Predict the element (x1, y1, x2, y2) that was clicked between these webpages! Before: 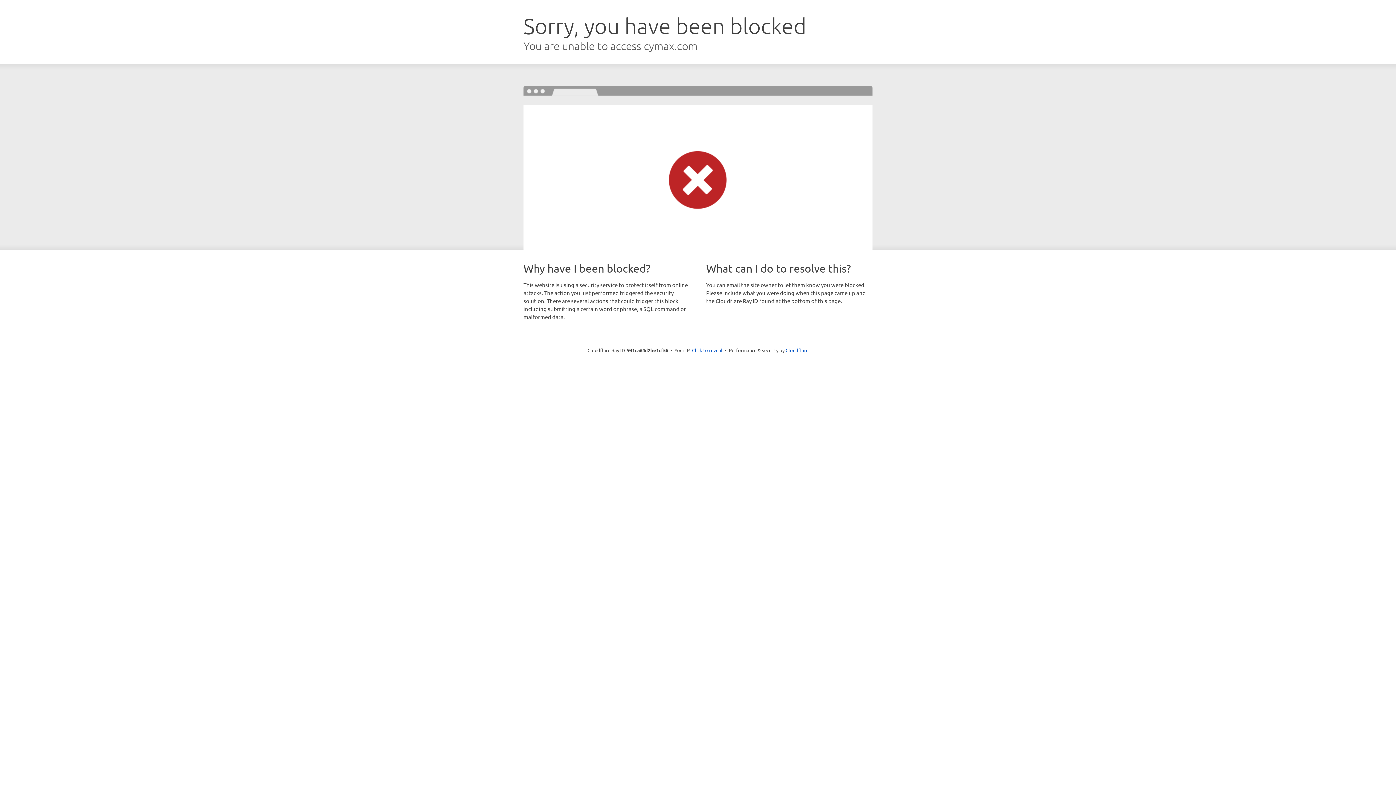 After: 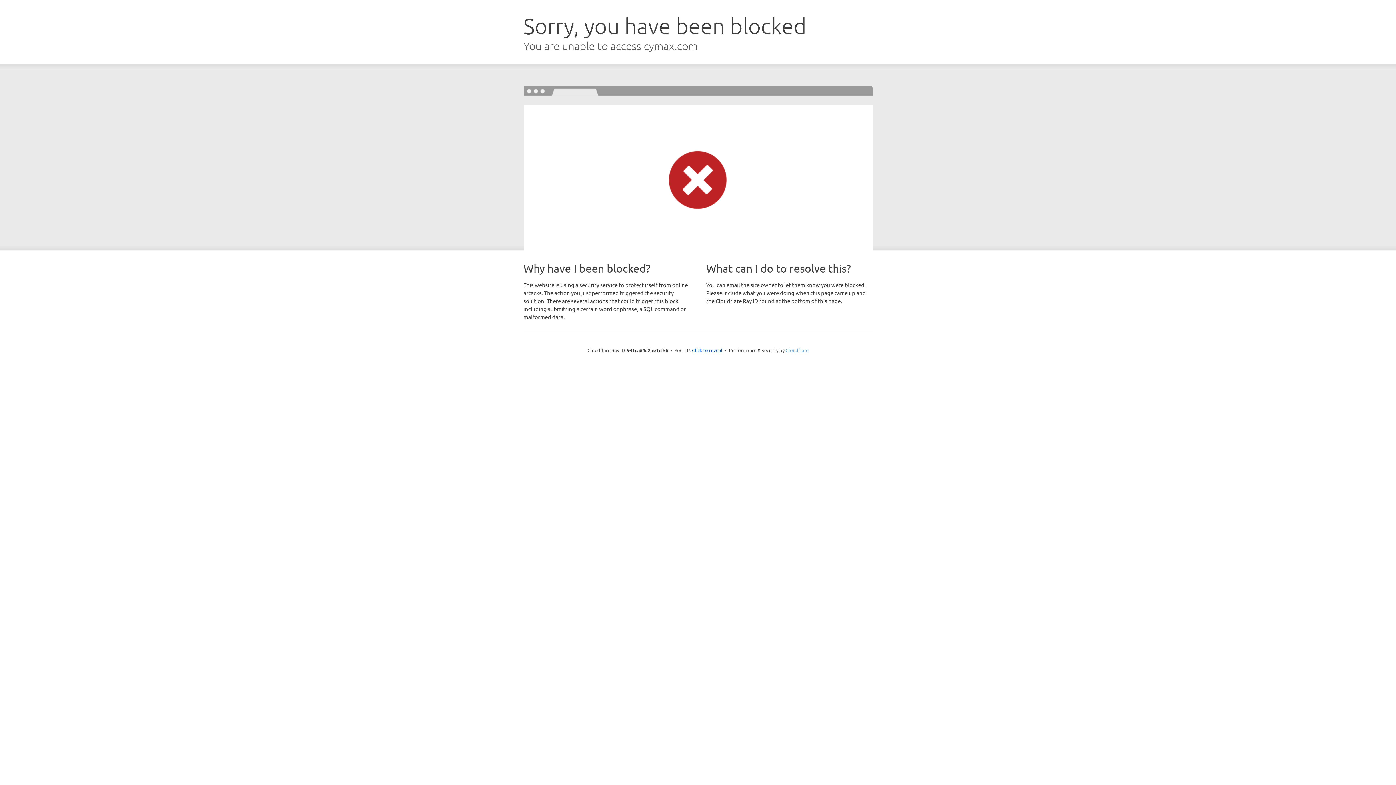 Action: bbox: (785, 347, 808, 353) label: Cloudflare